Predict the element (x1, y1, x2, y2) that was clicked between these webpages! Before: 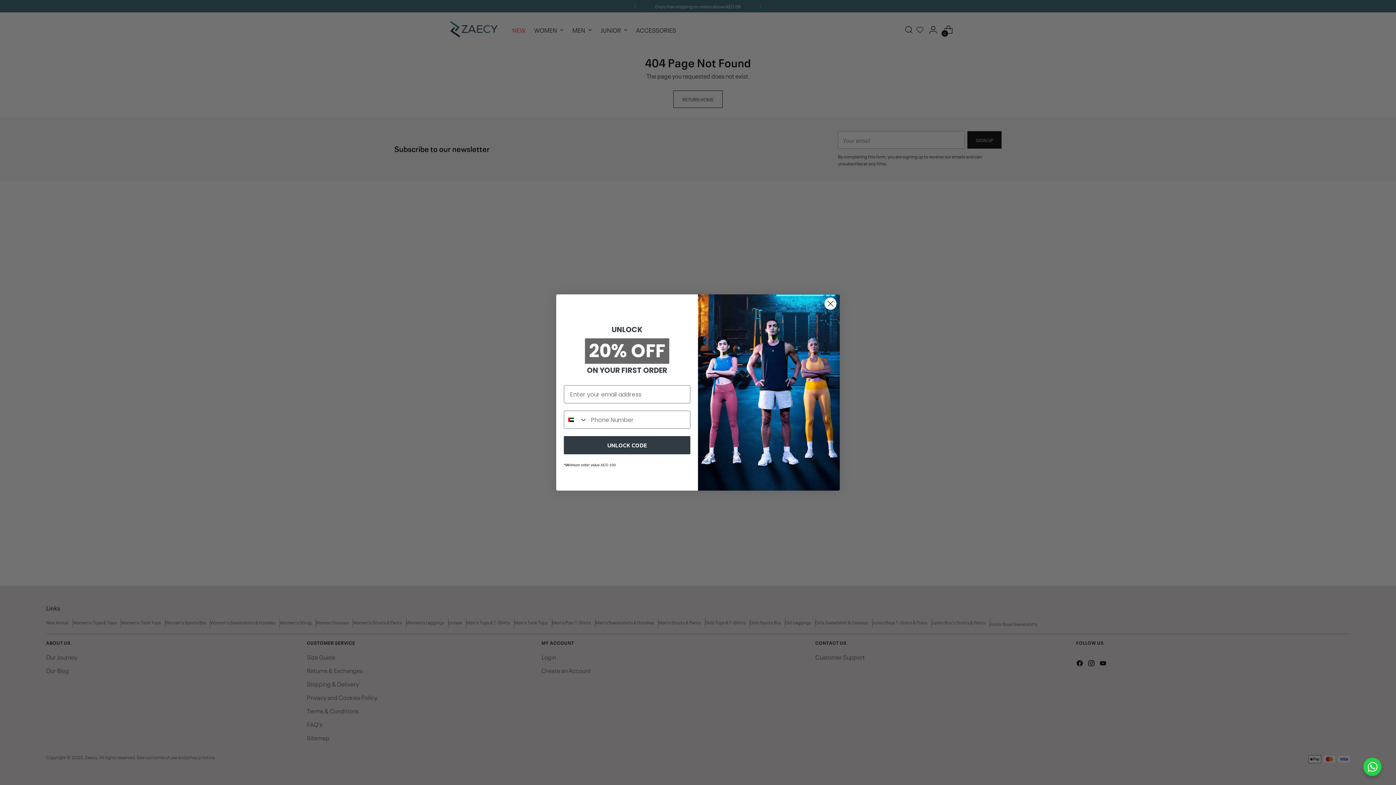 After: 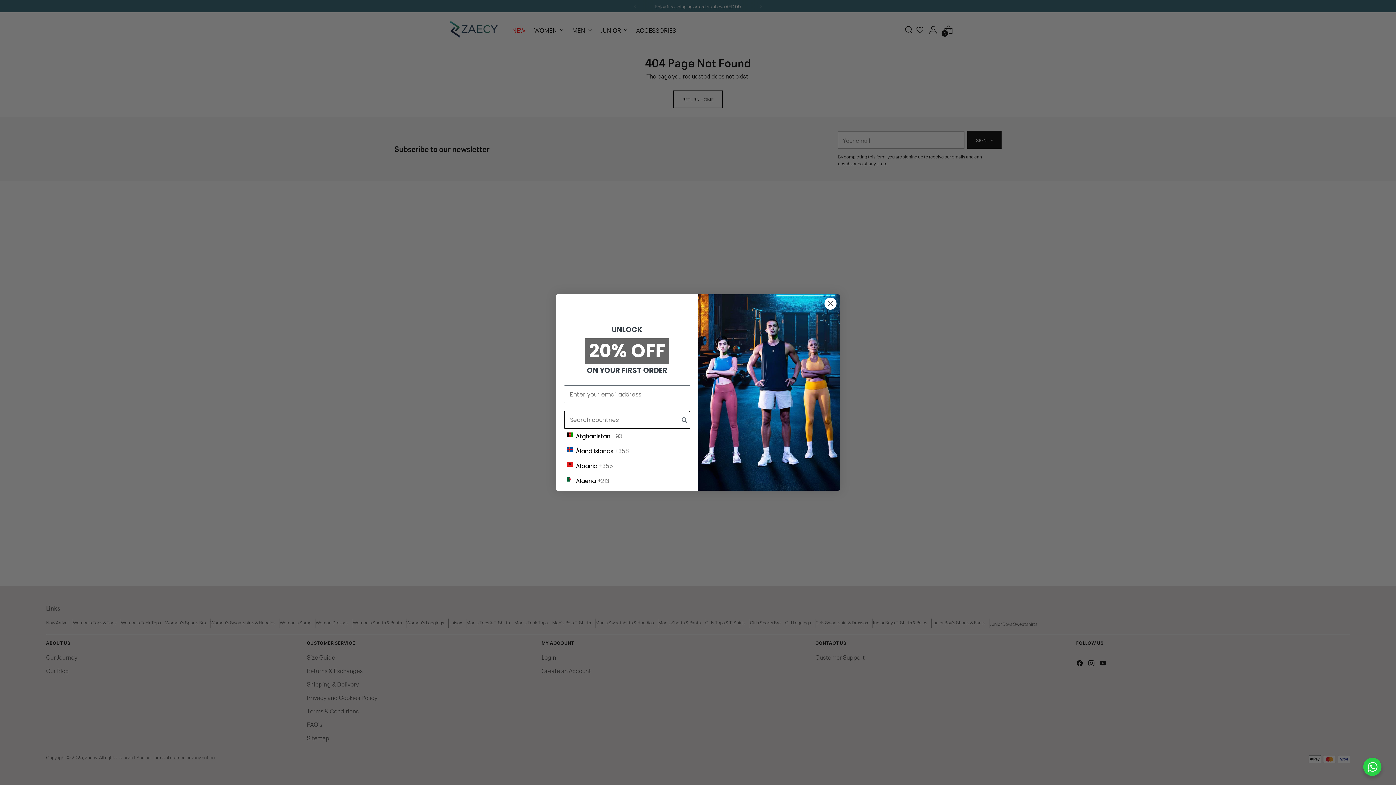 Action: label: Search Countries bbox: (564, 411, 587, 428)